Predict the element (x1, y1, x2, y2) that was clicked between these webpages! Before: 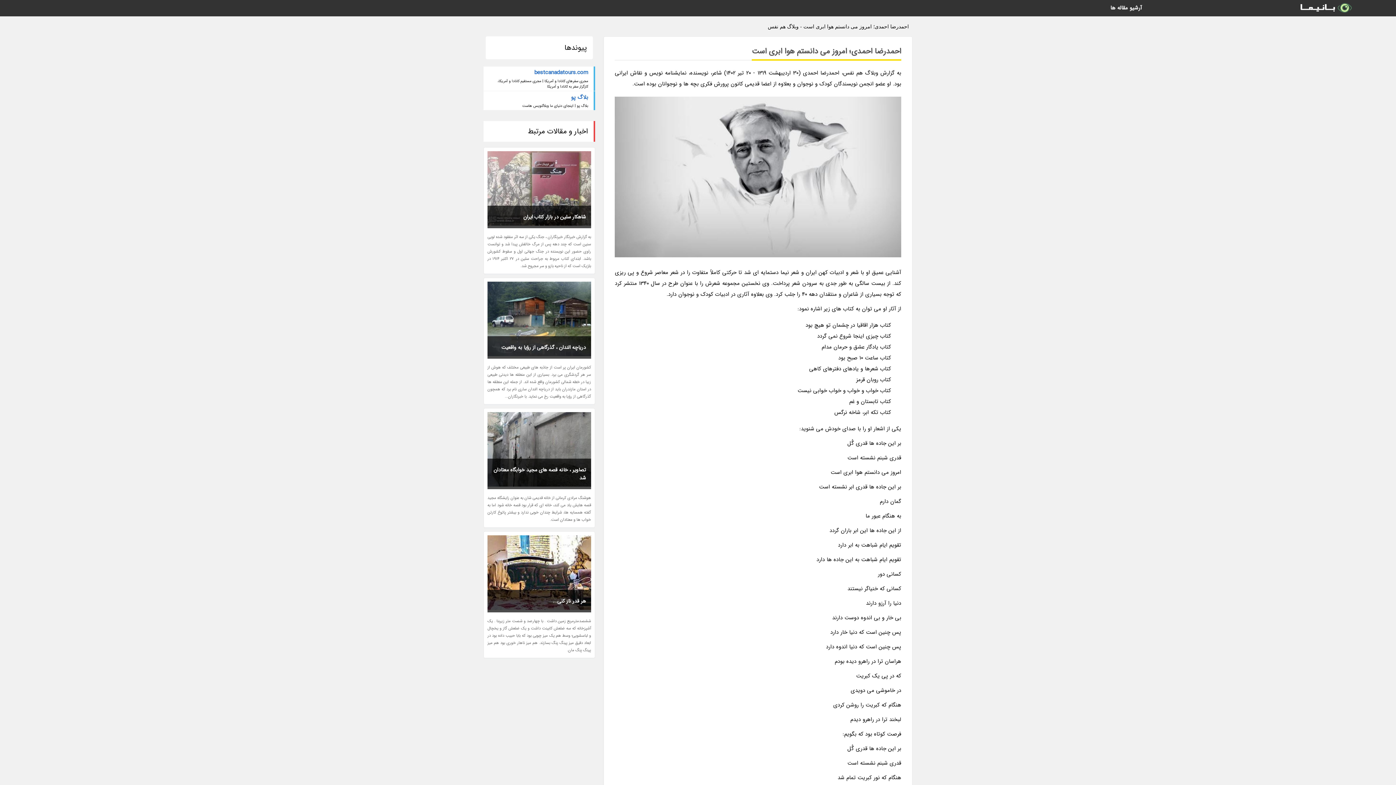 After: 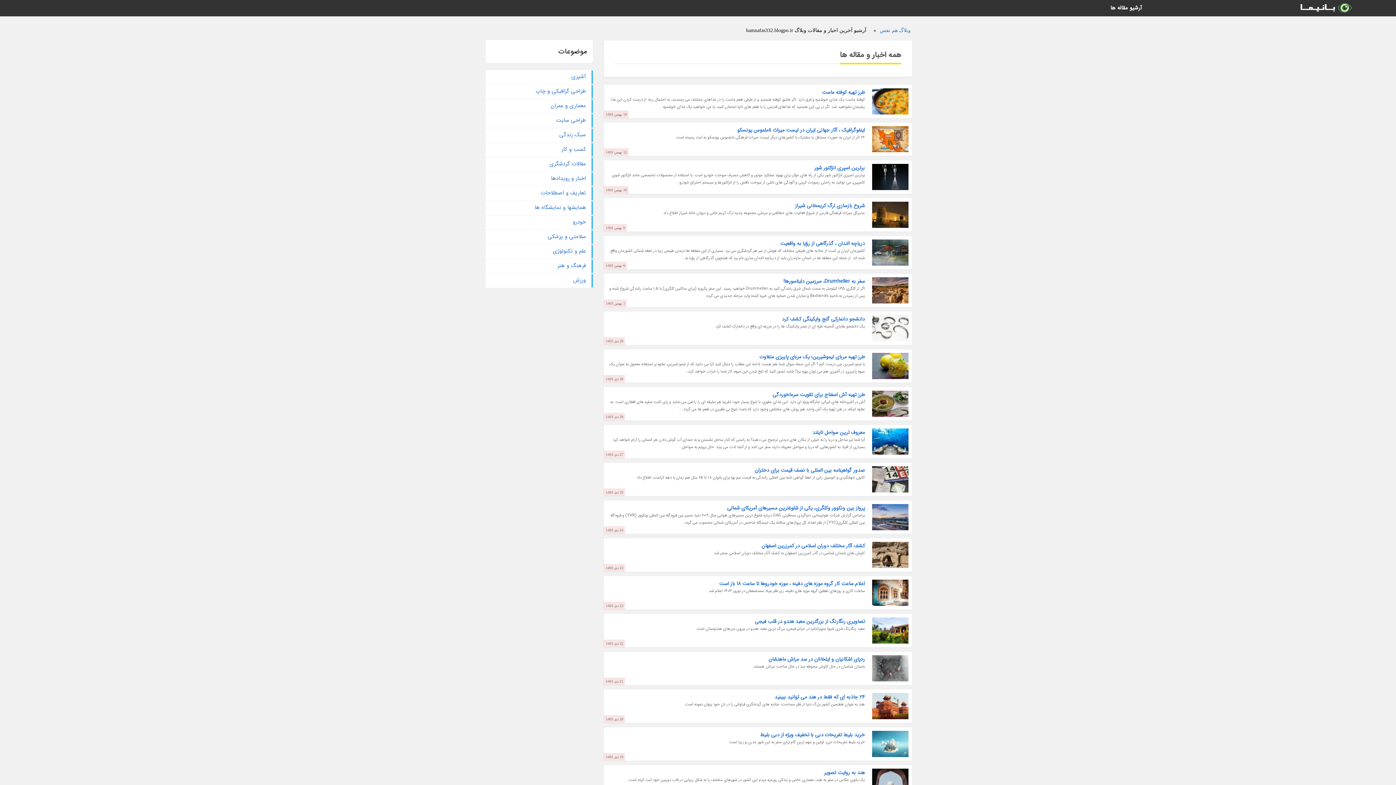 Action: bbox: (1101, 0, 1151, 16) label: آرشیو مقاله ها